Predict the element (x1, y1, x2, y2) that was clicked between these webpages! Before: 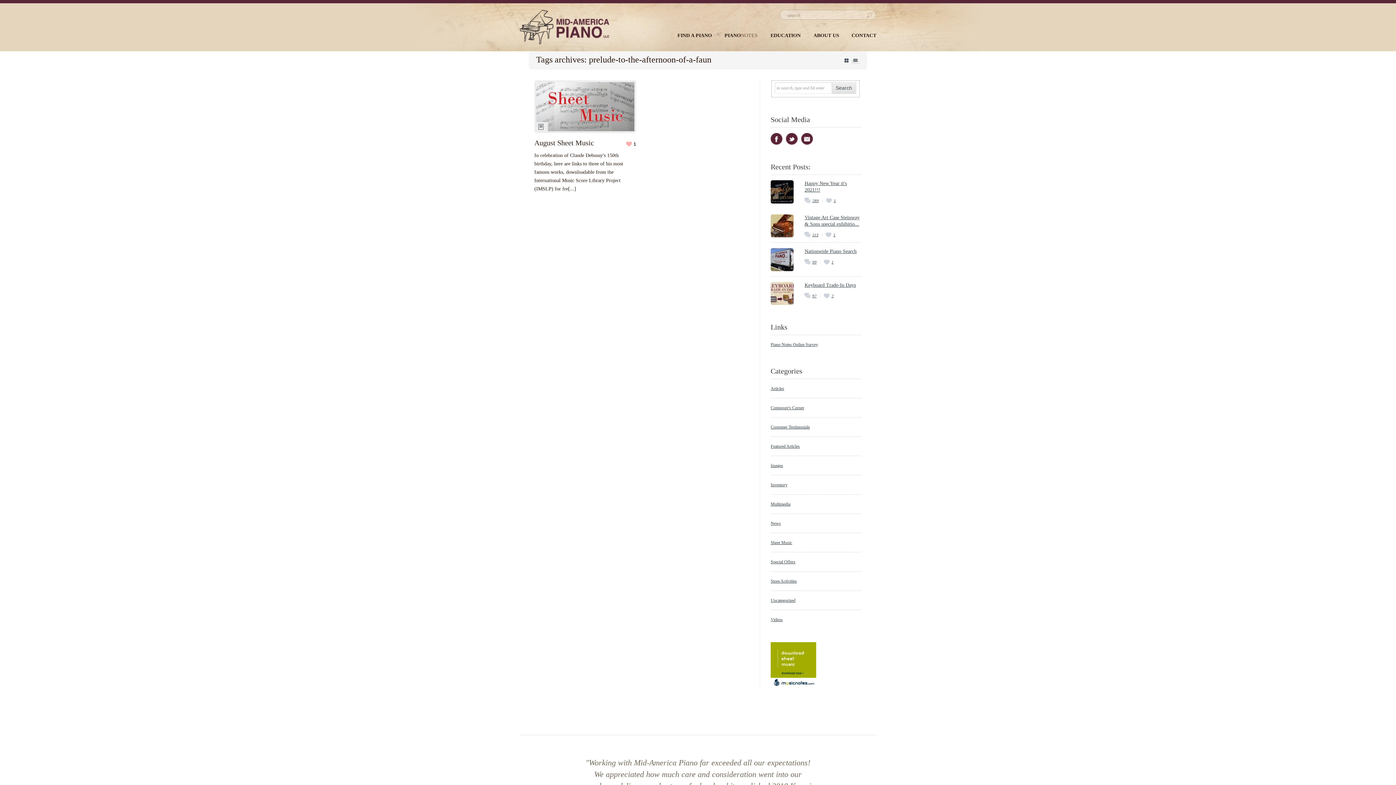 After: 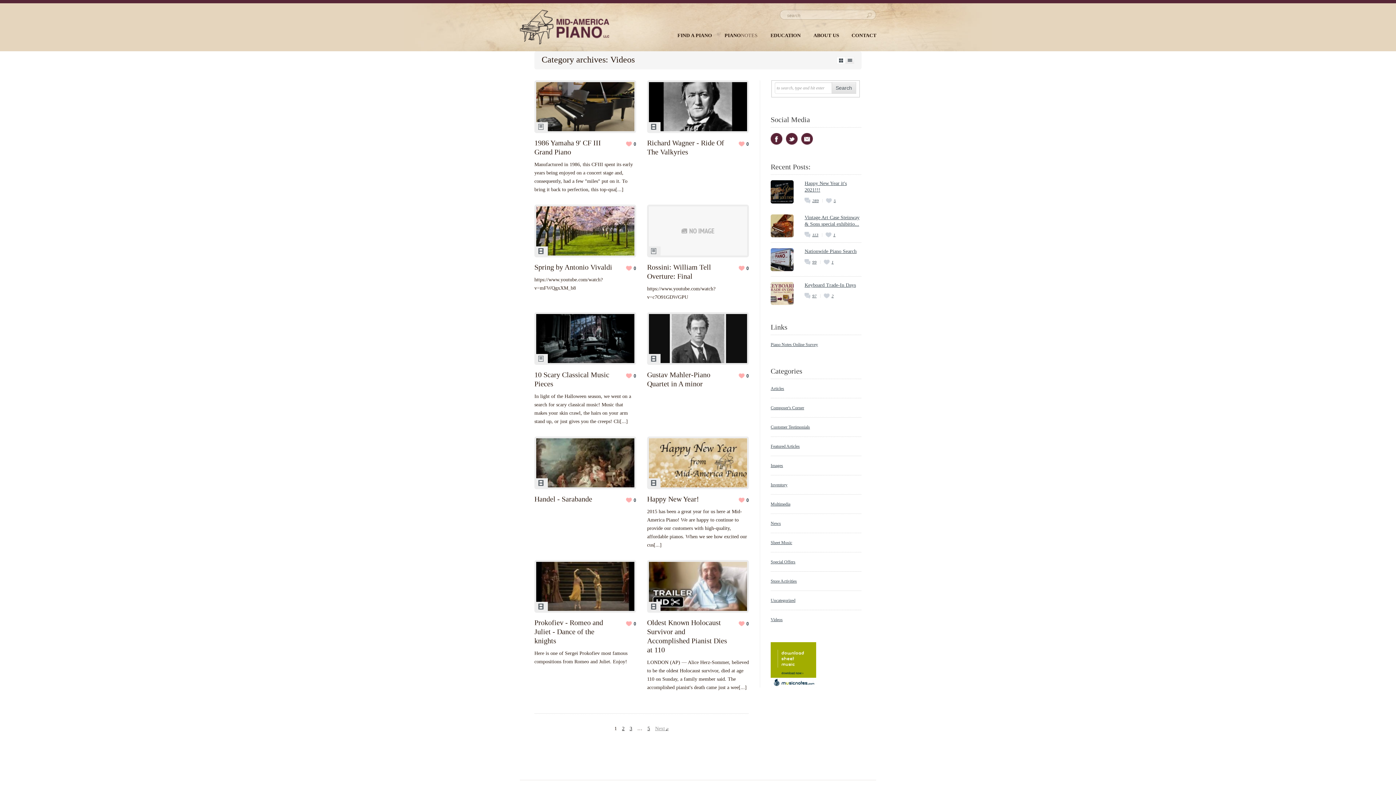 Action: label: Videos bbox: (770, 617, 782, 622)